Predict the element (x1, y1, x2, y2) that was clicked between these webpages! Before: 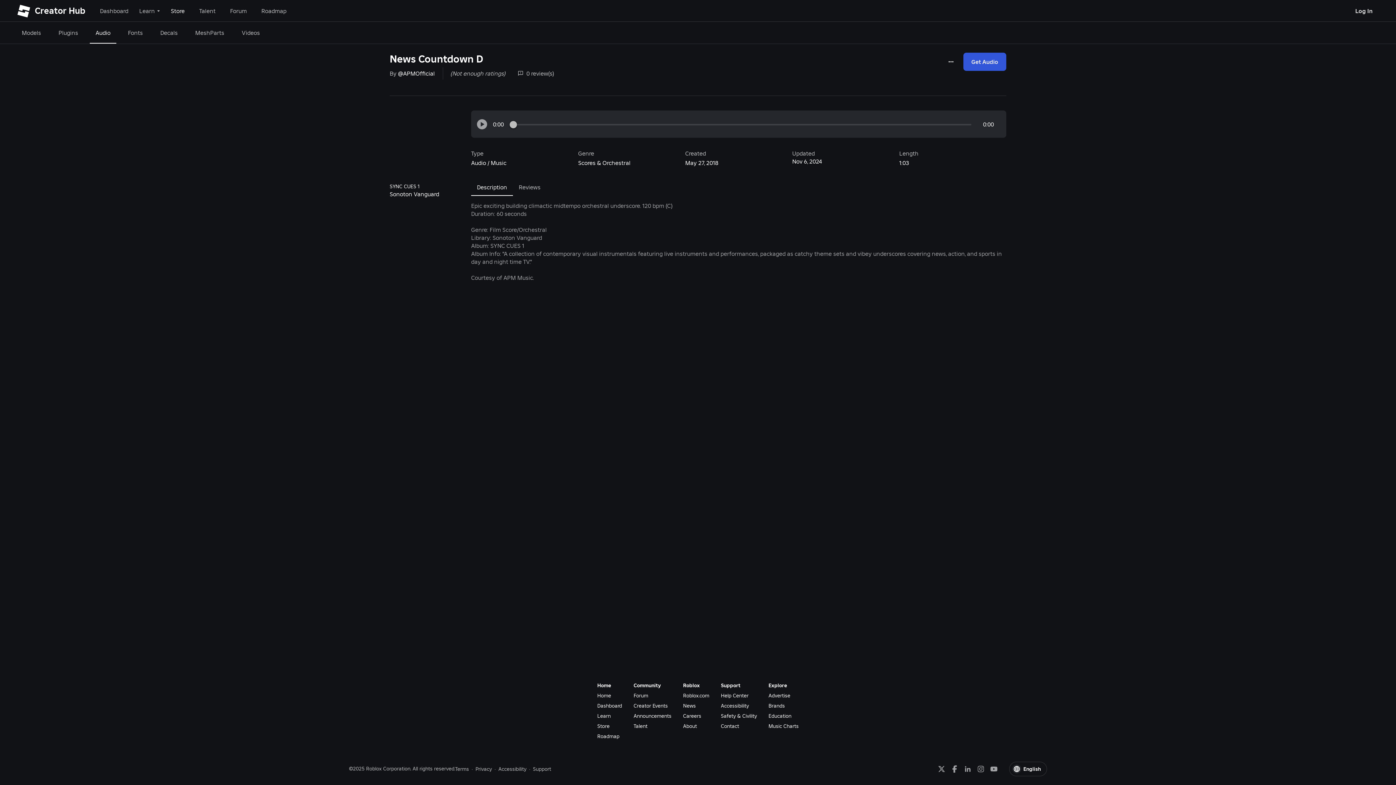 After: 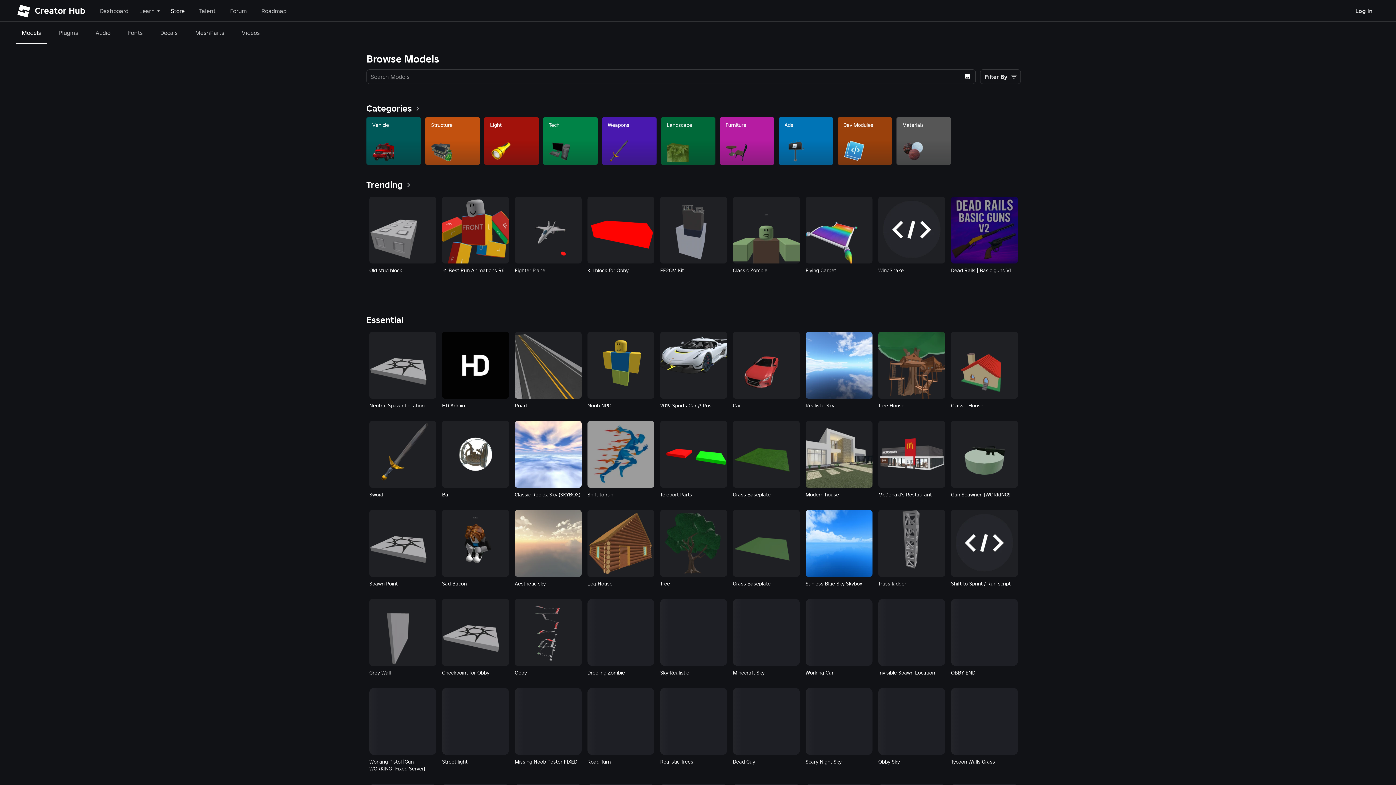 Action: bbox: (16, 21, 27, 43)